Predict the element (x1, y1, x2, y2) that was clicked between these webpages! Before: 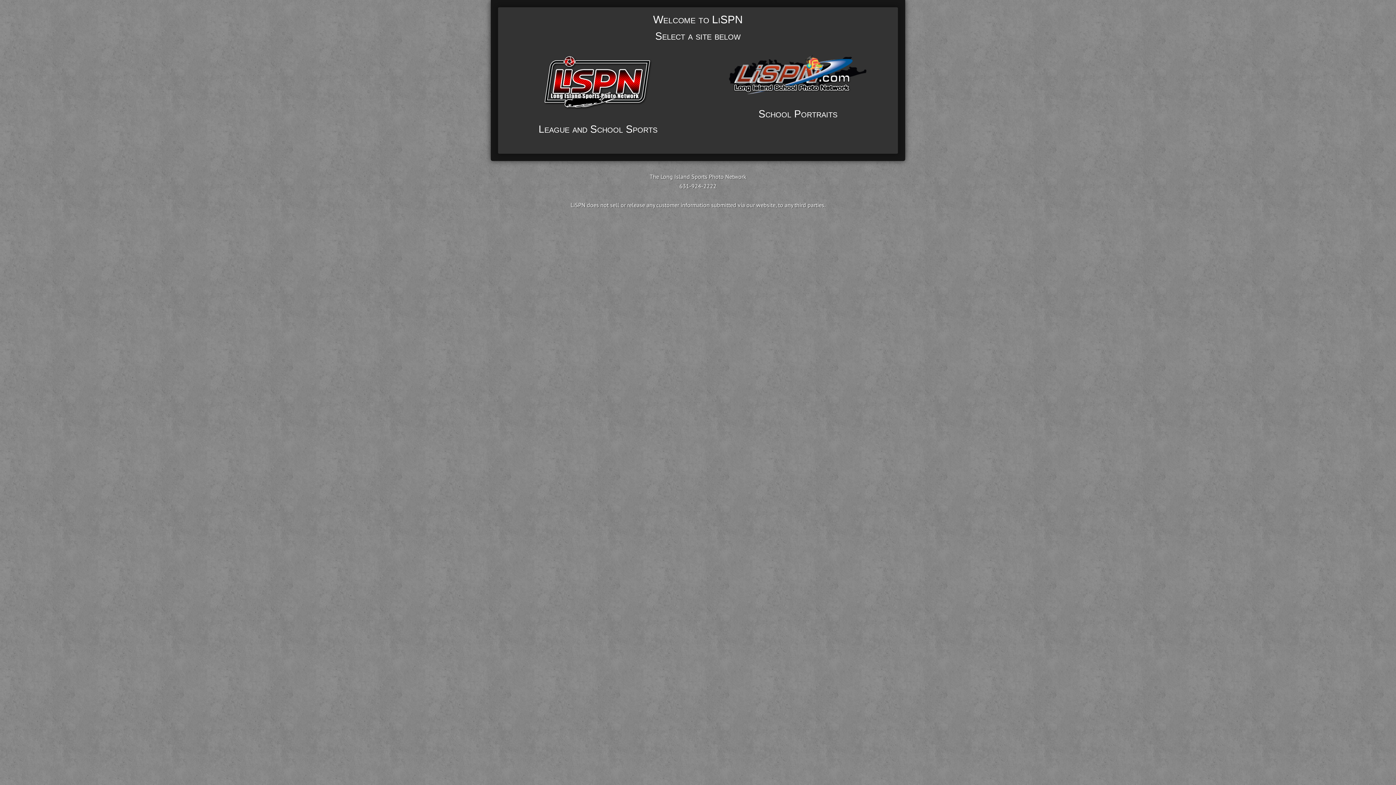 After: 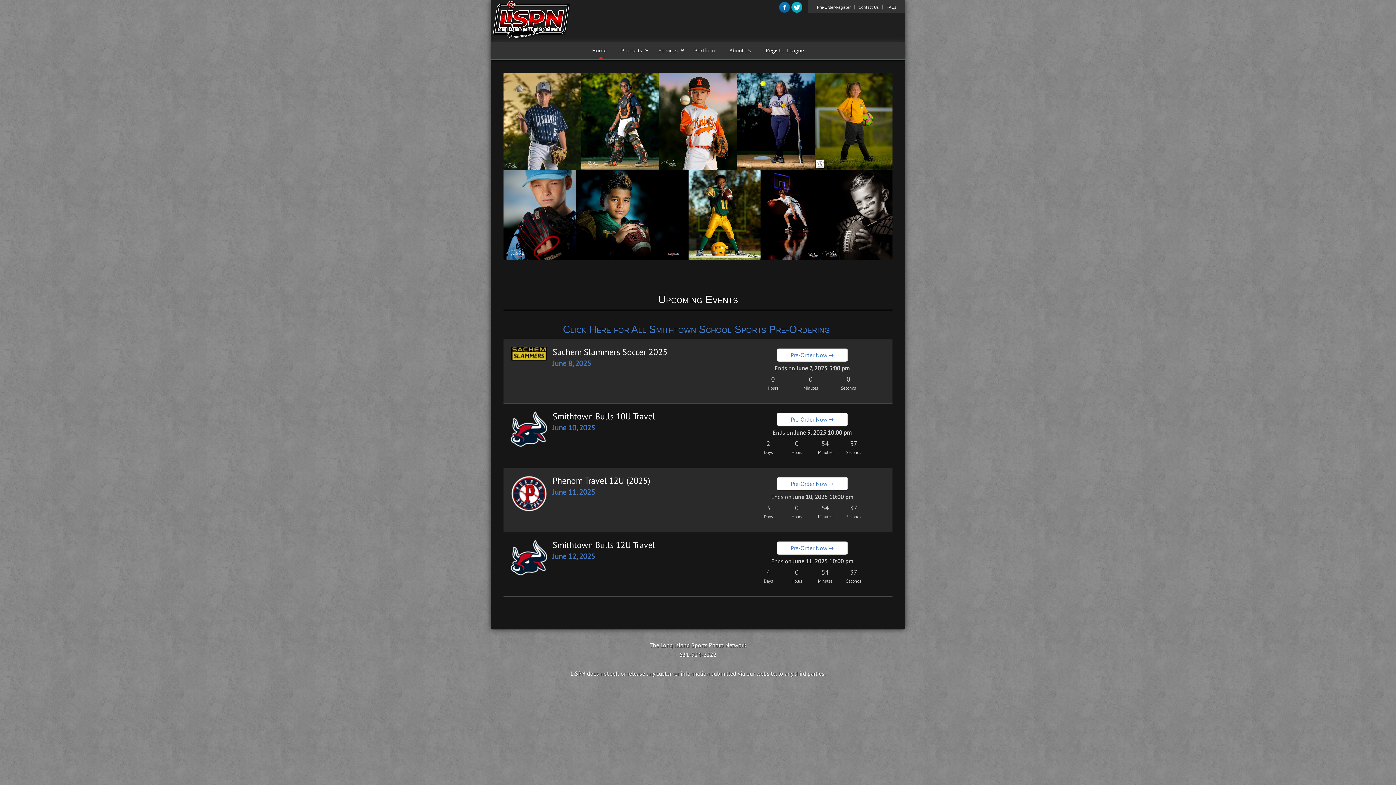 Action: label: League and School Sports bbox: (538, 123, 657, 134)